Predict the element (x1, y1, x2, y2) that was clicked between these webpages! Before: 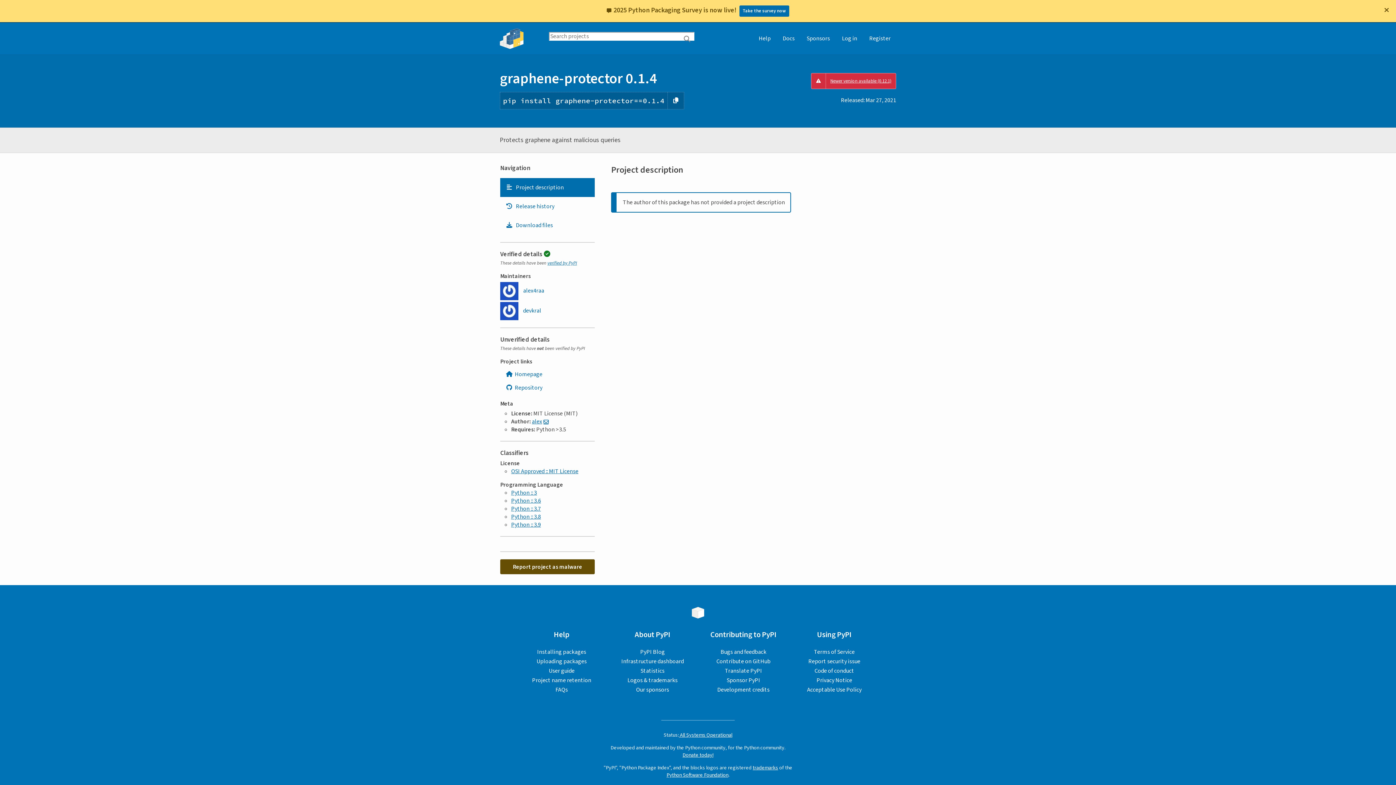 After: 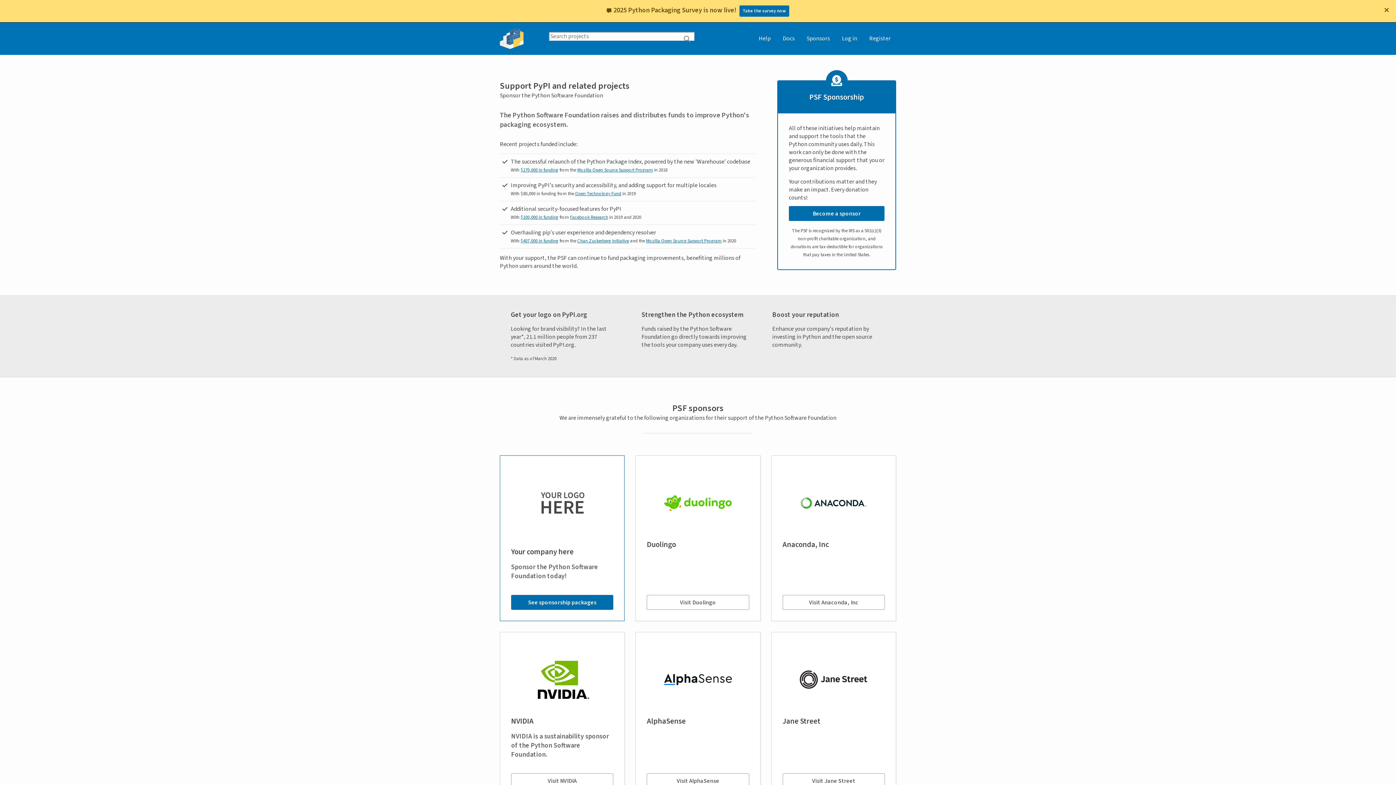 Action: label: Sponsors bbox: (801, 22, 835, 54)